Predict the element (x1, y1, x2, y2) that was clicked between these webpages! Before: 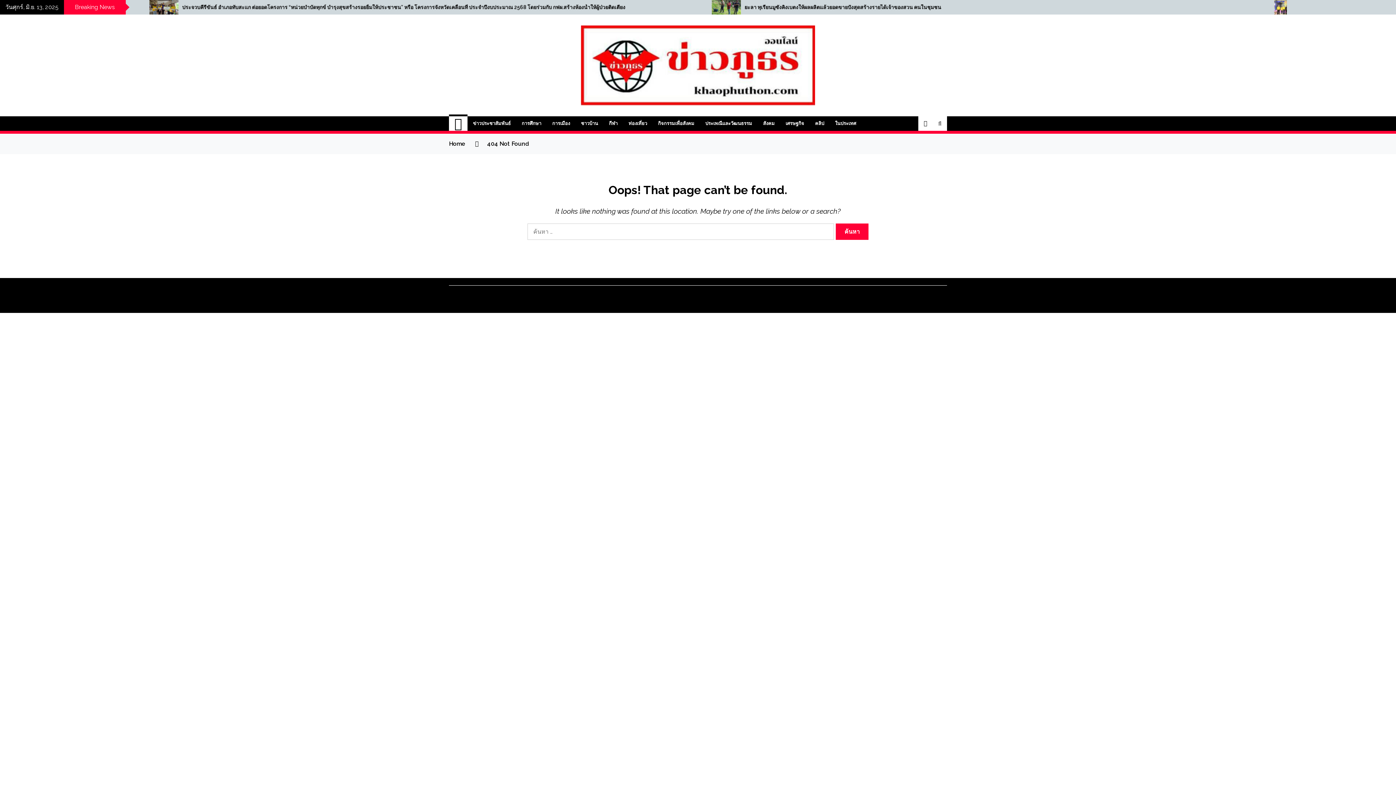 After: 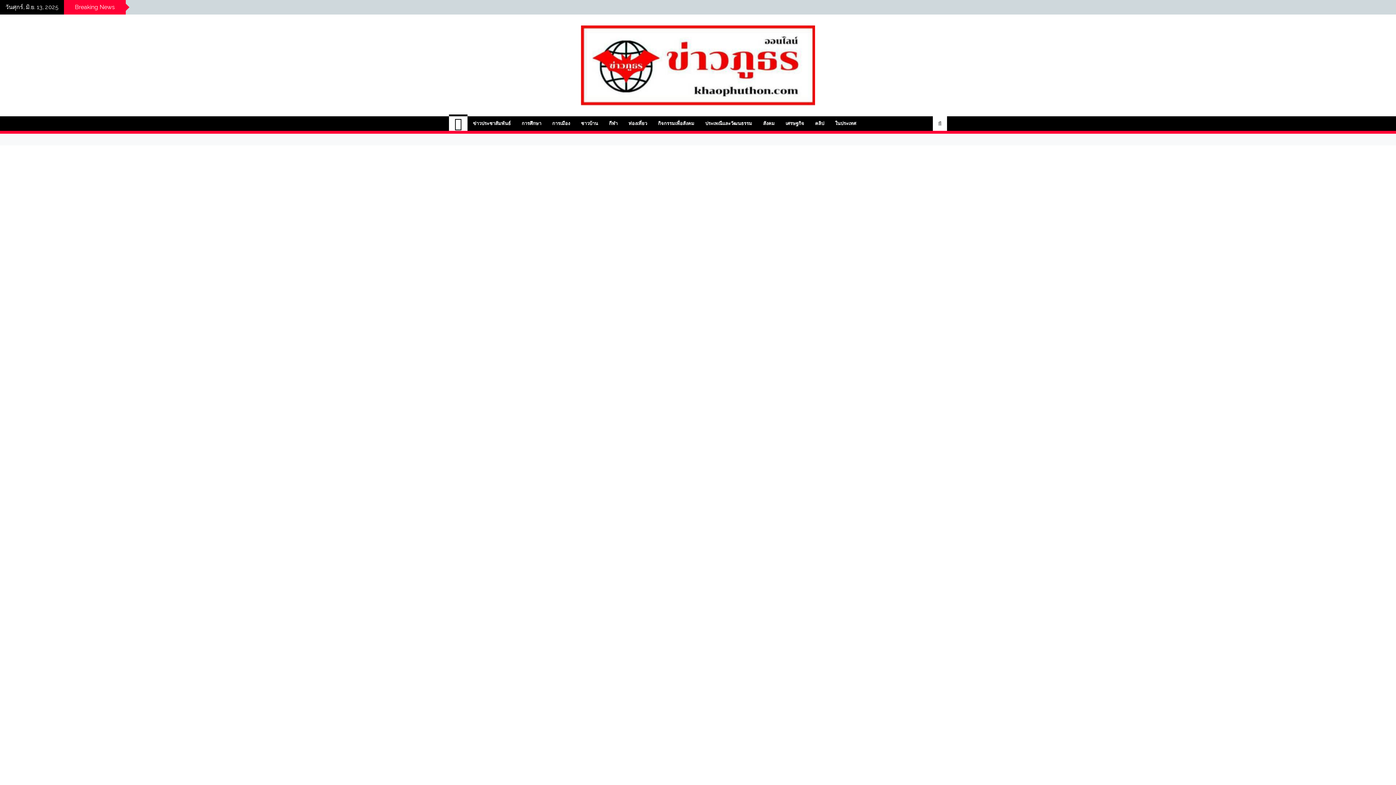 Action: bbox: (516, 116, 546, 130) label: การศึกษา